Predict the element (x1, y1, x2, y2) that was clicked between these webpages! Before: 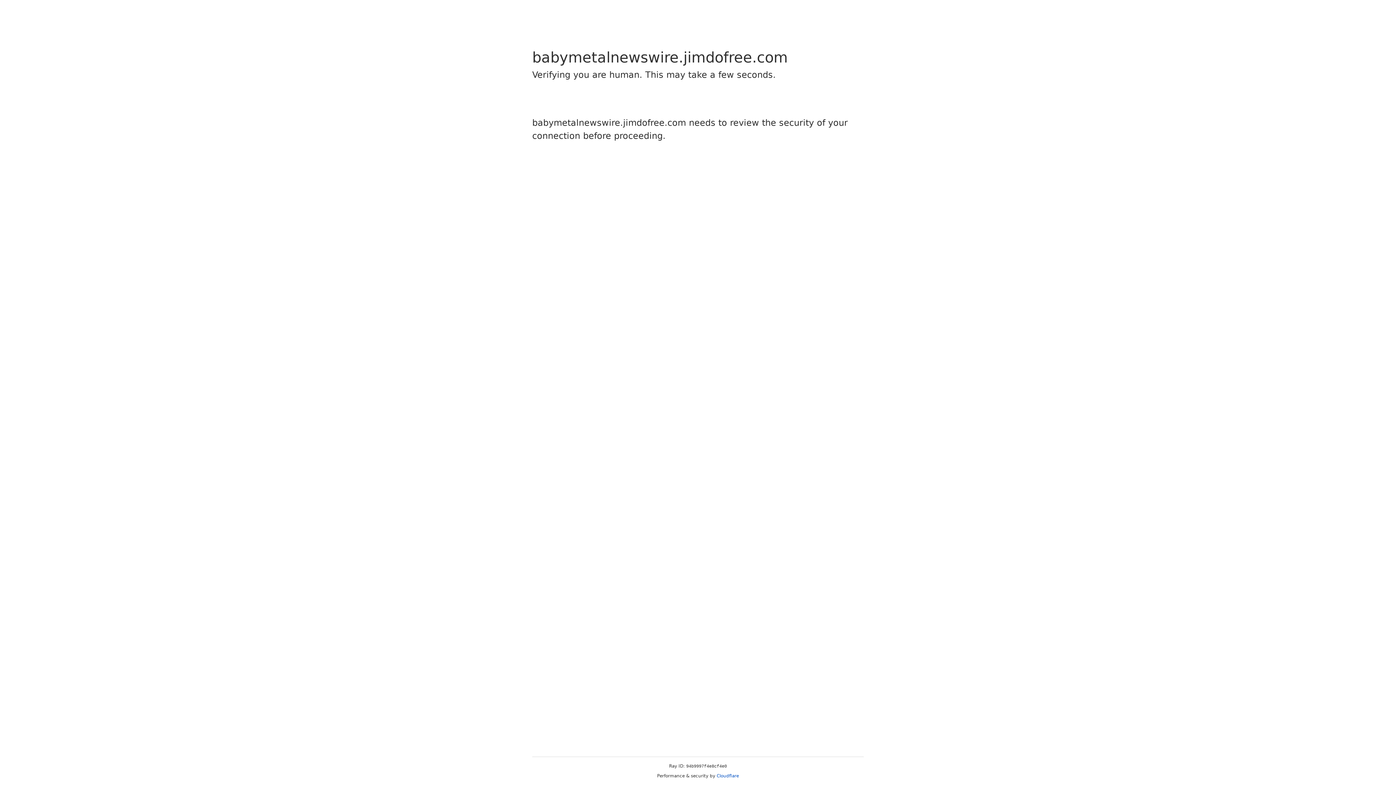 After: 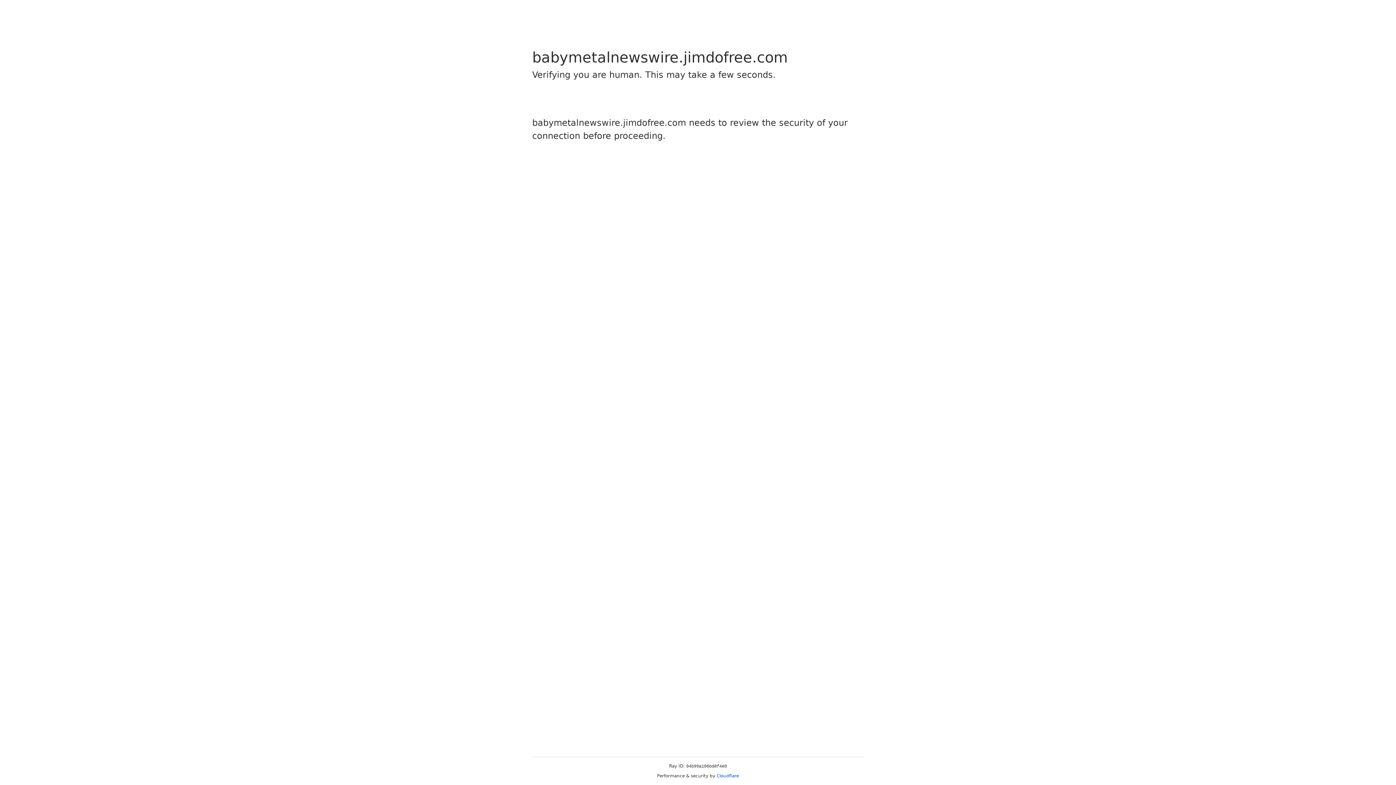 Action: bbox: (716, 773, 739, 778) label: Cloudflare